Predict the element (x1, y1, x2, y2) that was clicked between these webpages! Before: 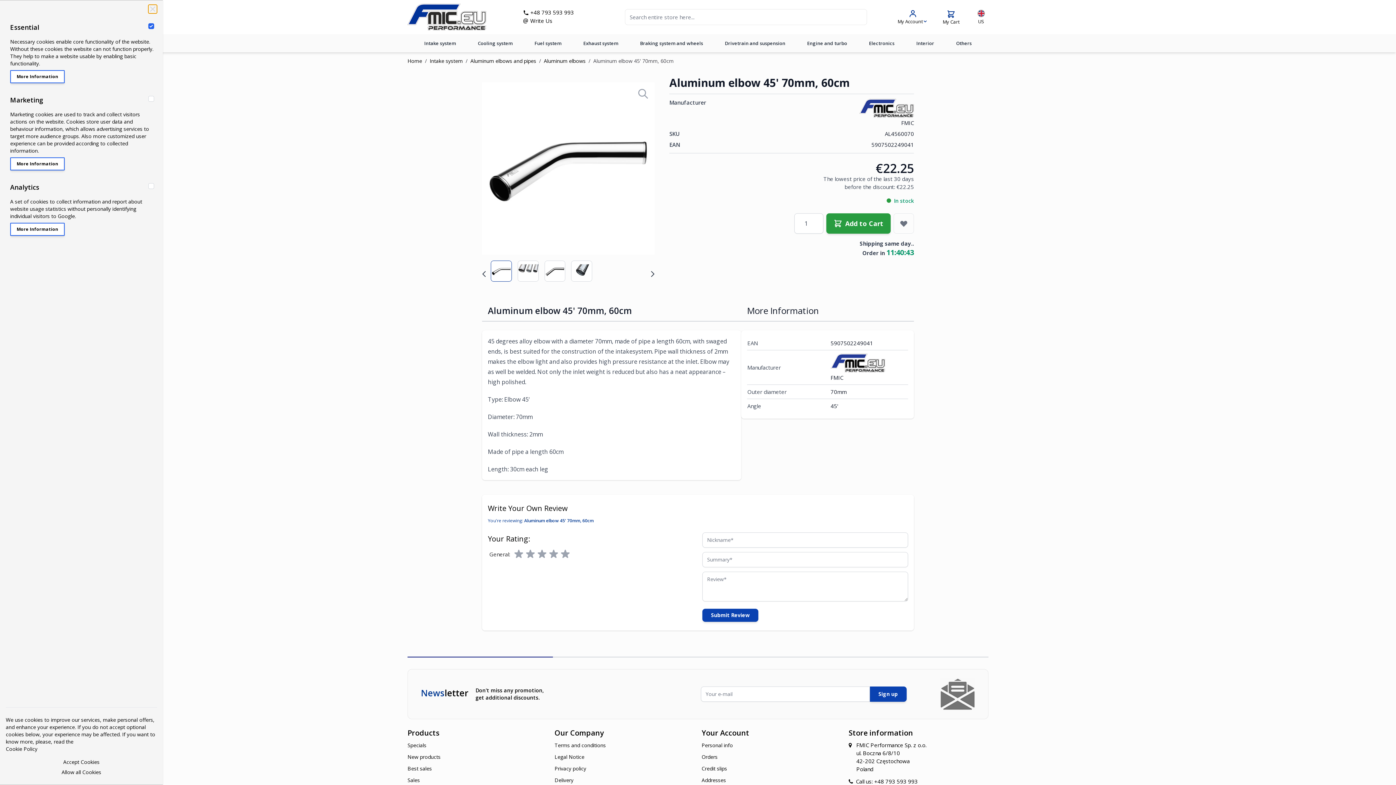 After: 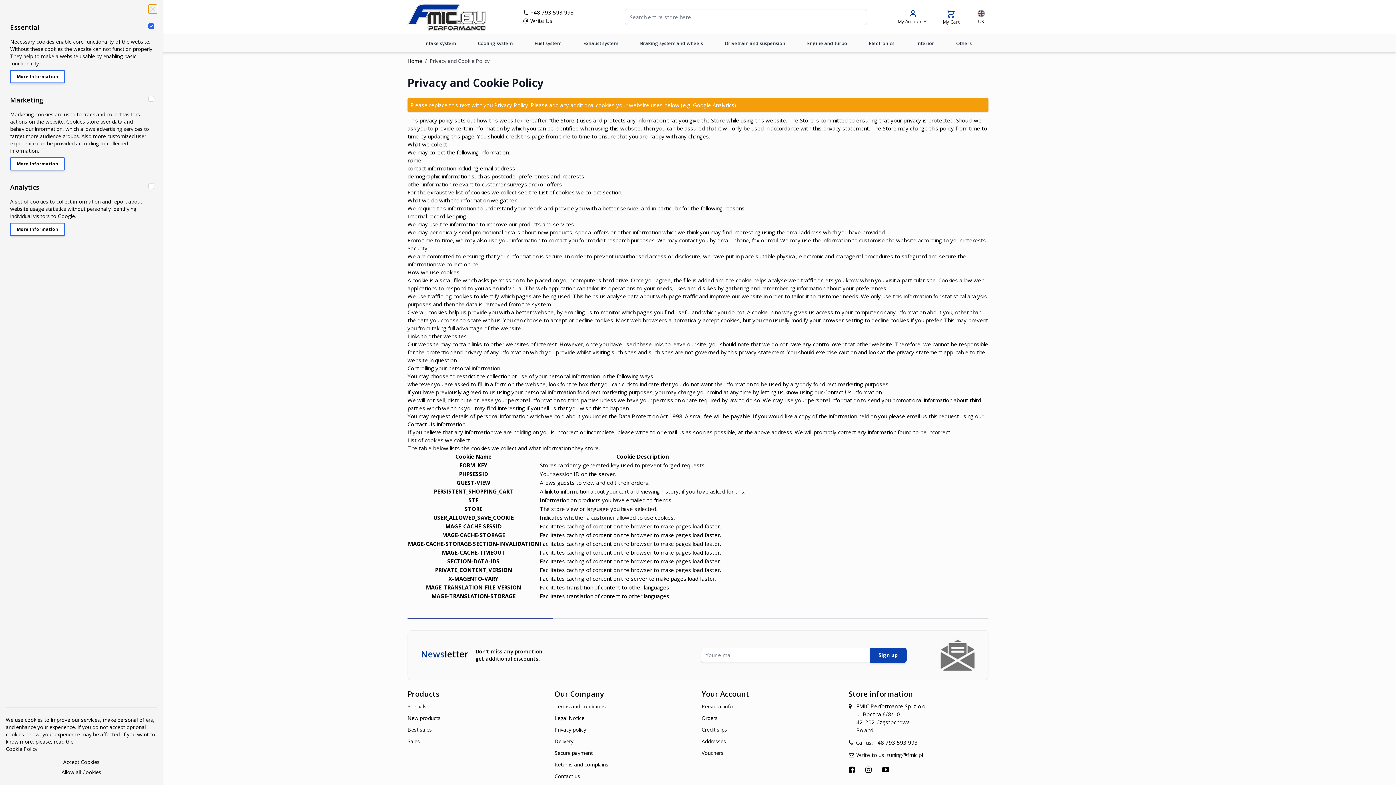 Action: label: Cookie Policy bbox: (5, 745, 37, 753)